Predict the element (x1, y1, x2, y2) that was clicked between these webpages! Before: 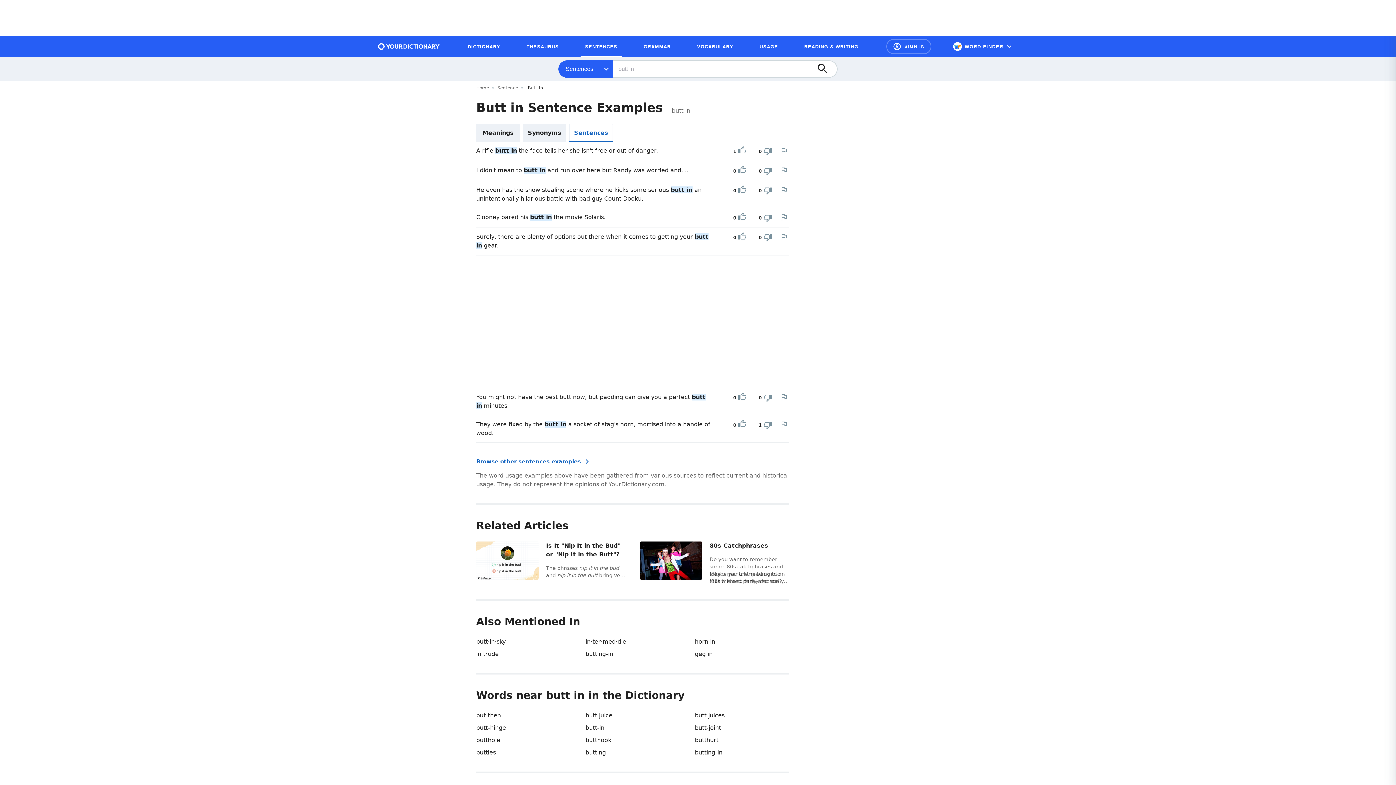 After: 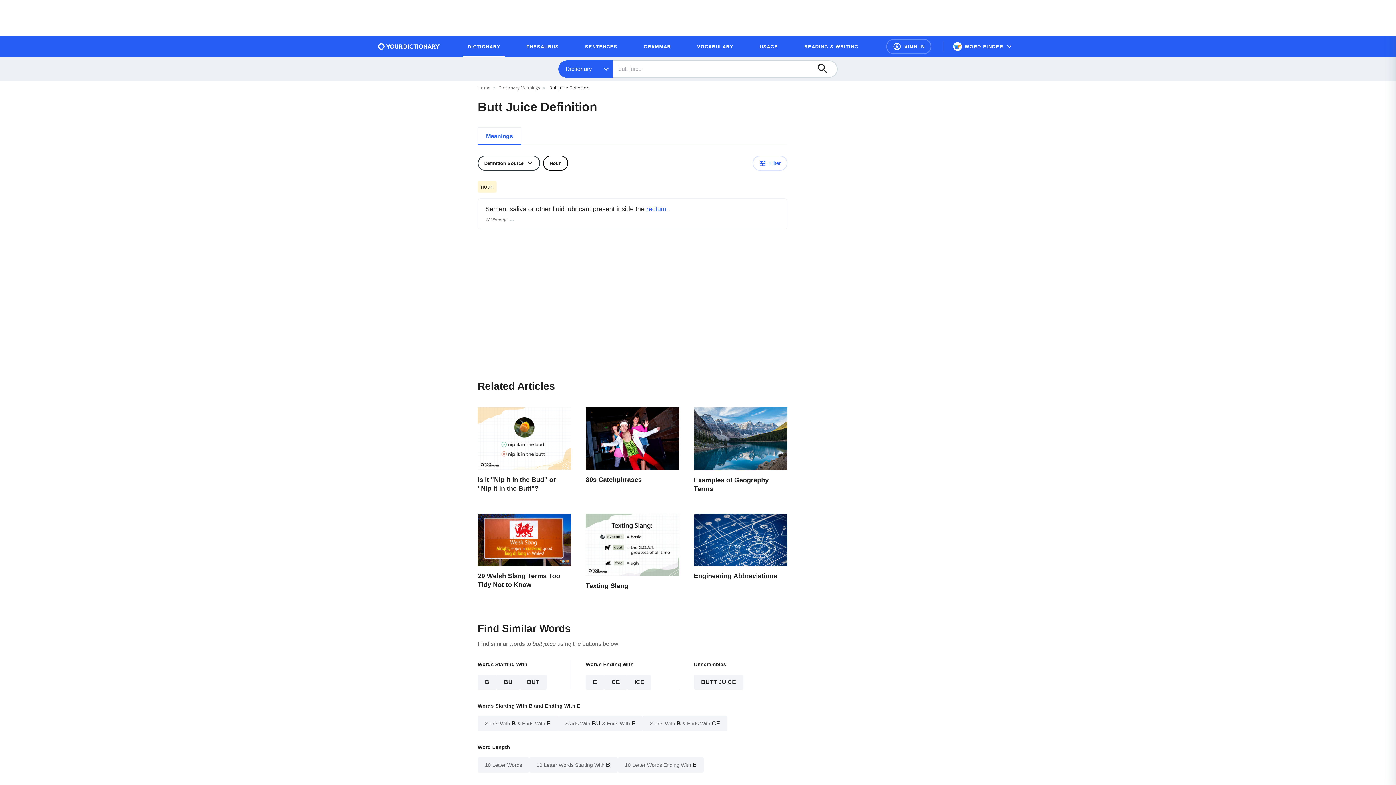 Action: bbox: (585, 712, 612, 719) label: butt juice